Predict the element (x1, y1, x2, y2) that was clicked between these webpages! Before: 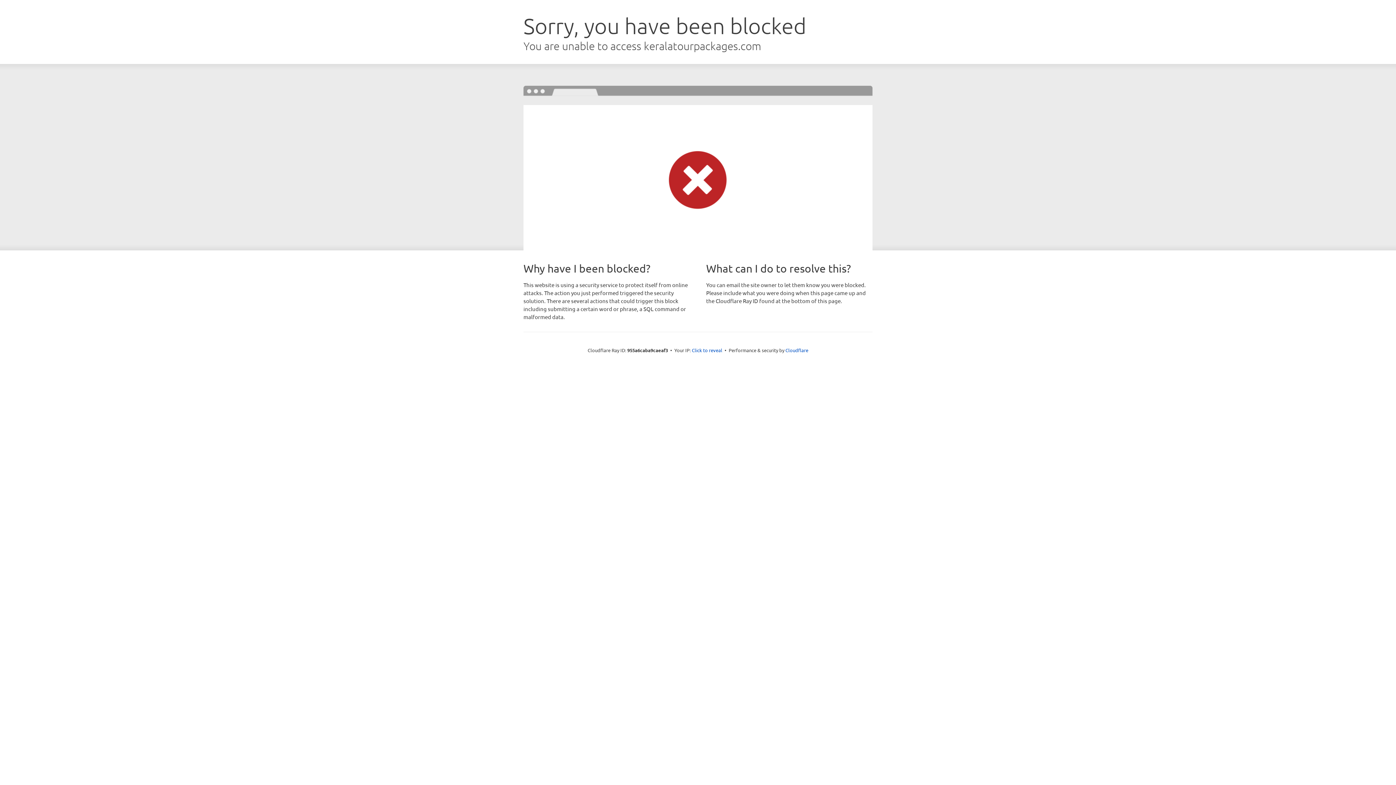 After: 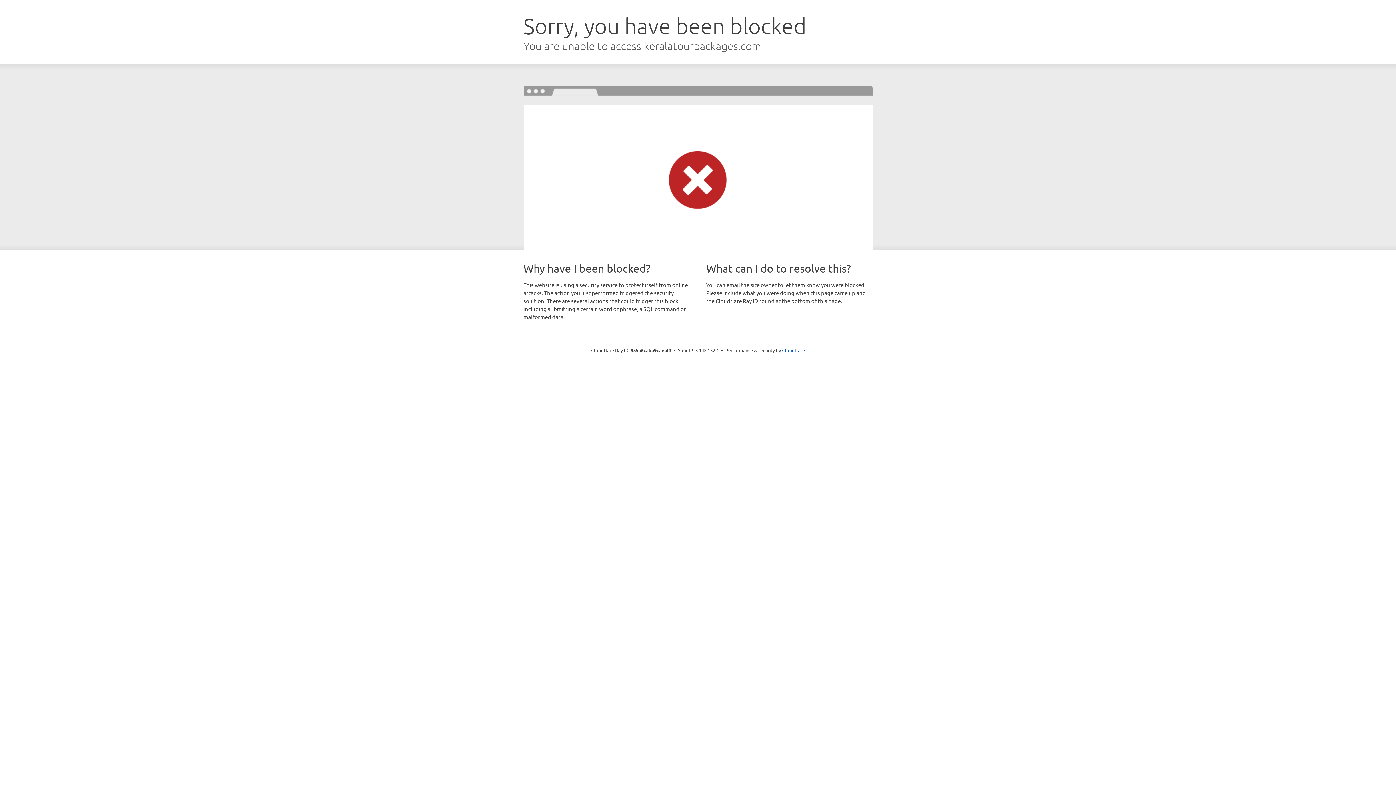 Action: bbox: (692, 346, 722, 353) label: Click to reveal